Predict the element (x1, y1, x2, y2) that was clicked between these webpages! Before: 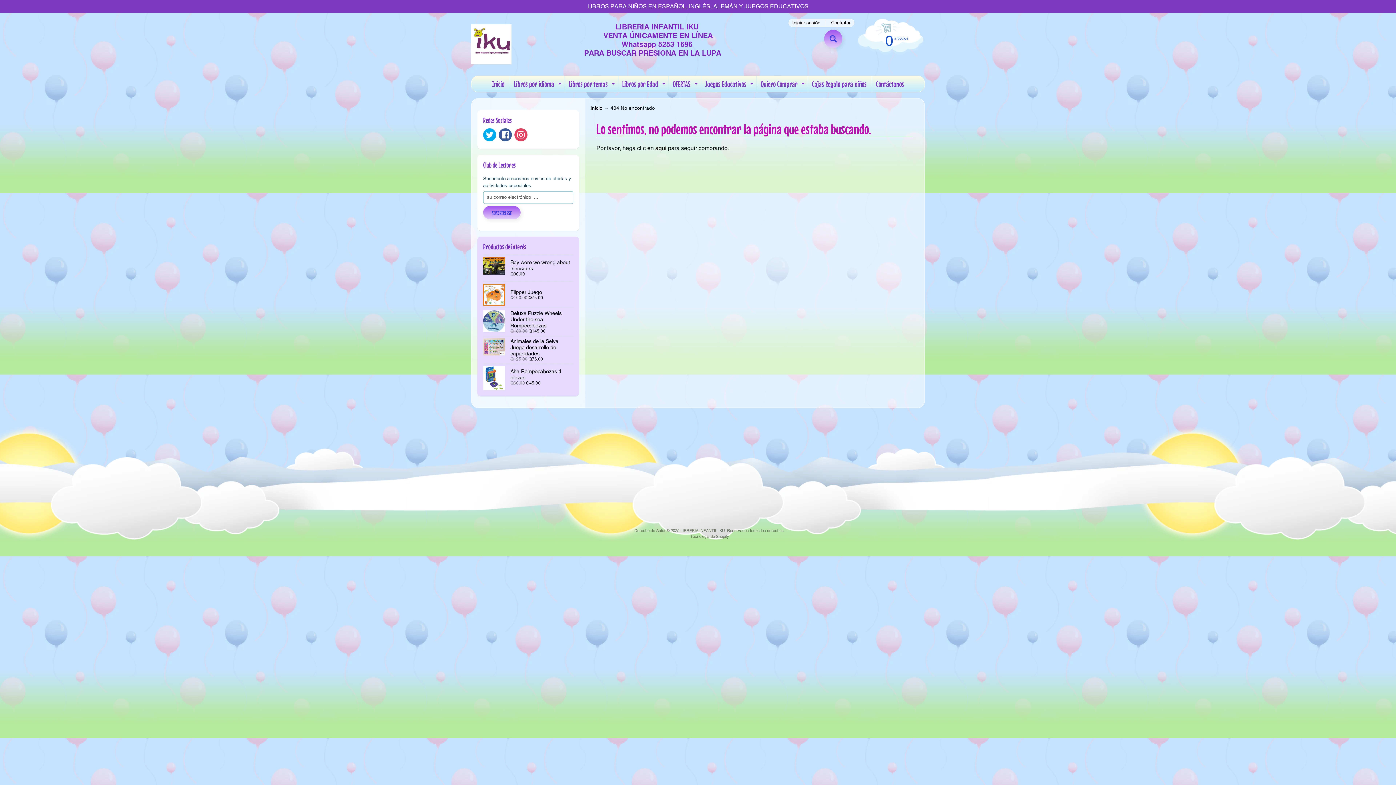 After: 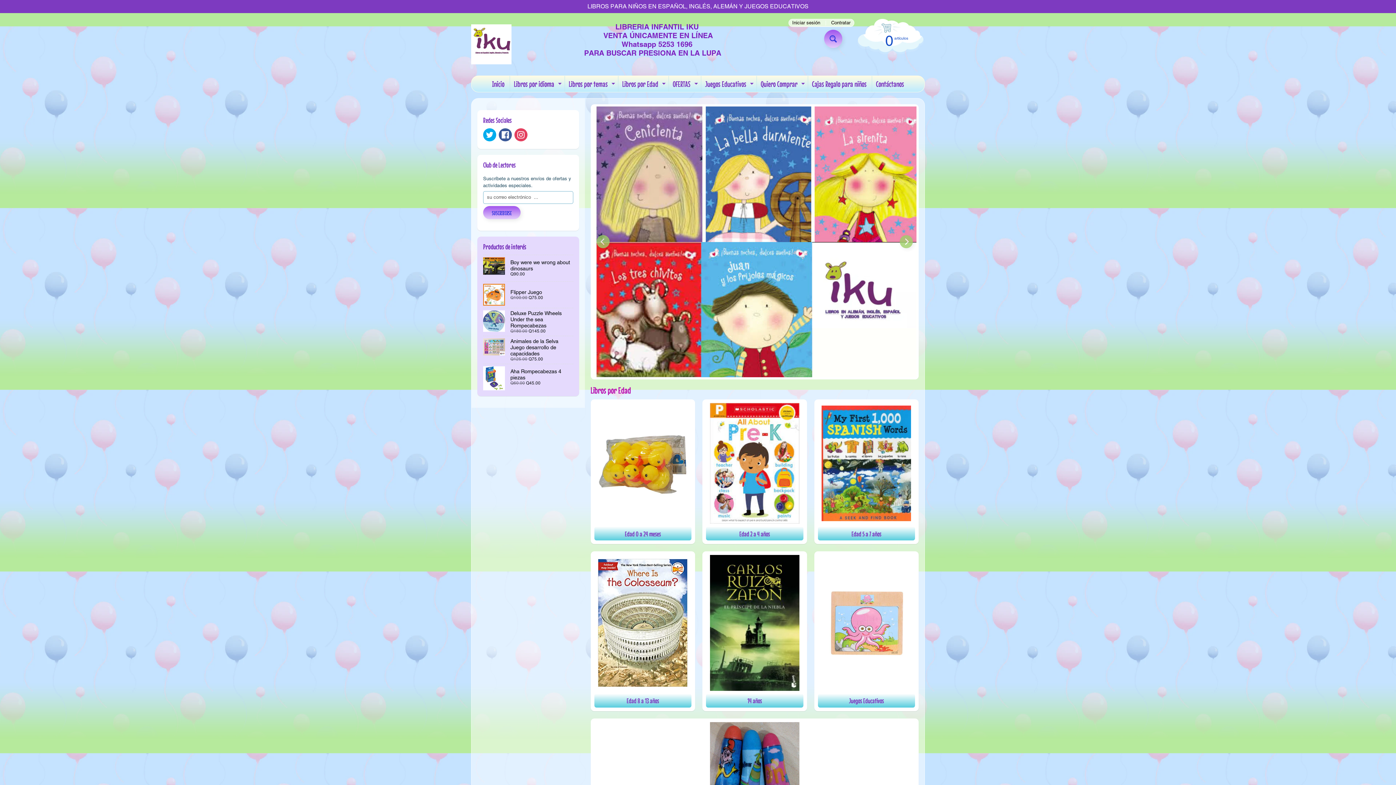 Action: bbox: (471, 24, 511, 64)